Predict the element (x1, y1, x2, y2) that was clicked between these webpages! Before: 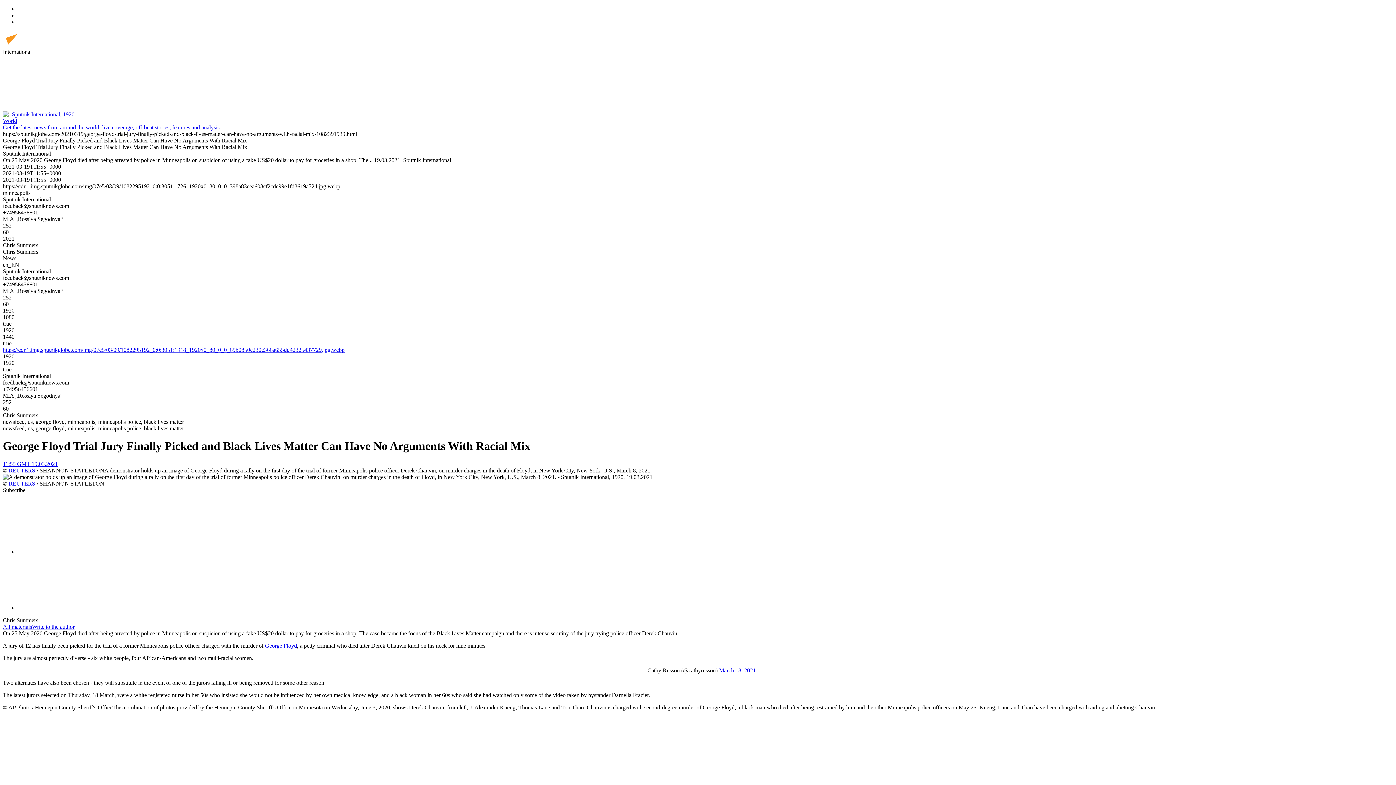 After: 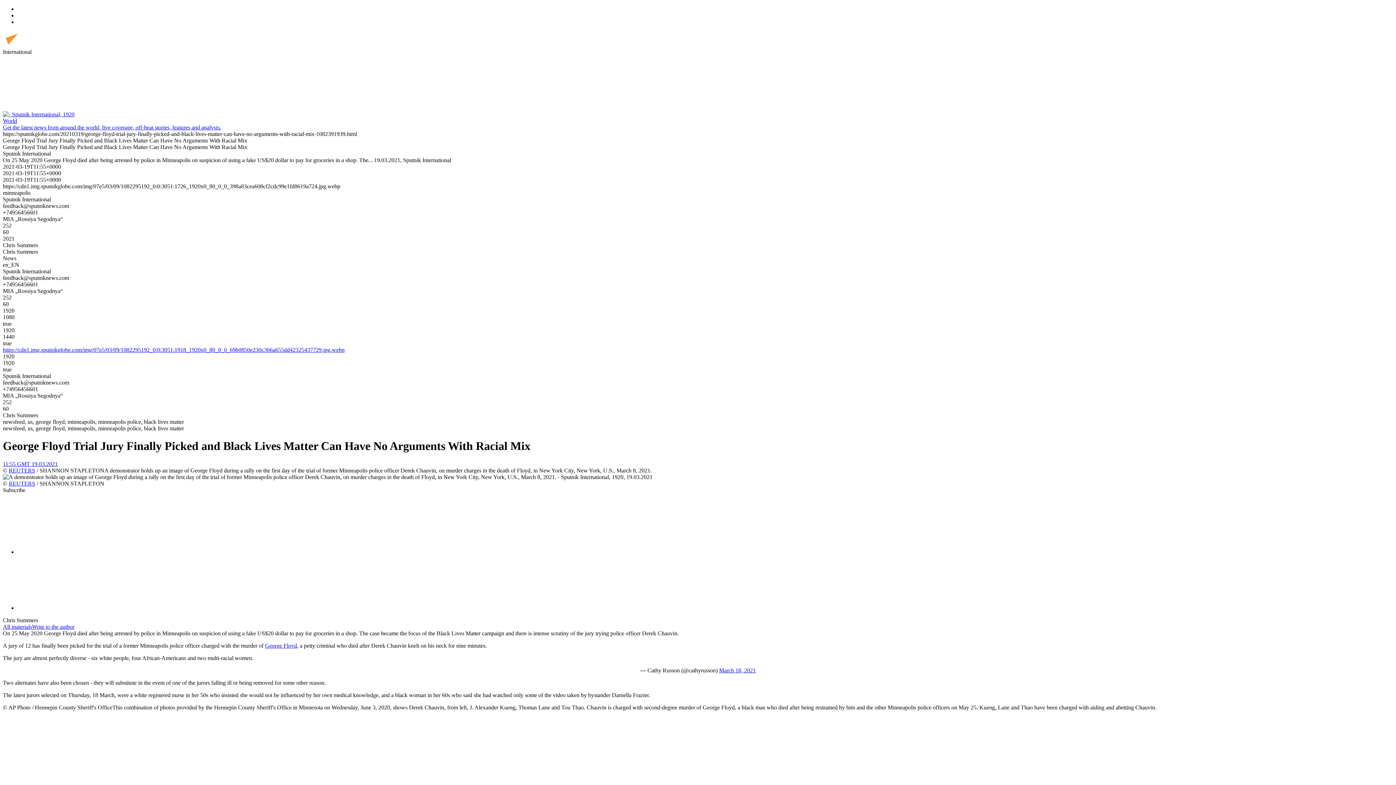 Action: label: George Floyd bbox: (265, 642, 297, 649)